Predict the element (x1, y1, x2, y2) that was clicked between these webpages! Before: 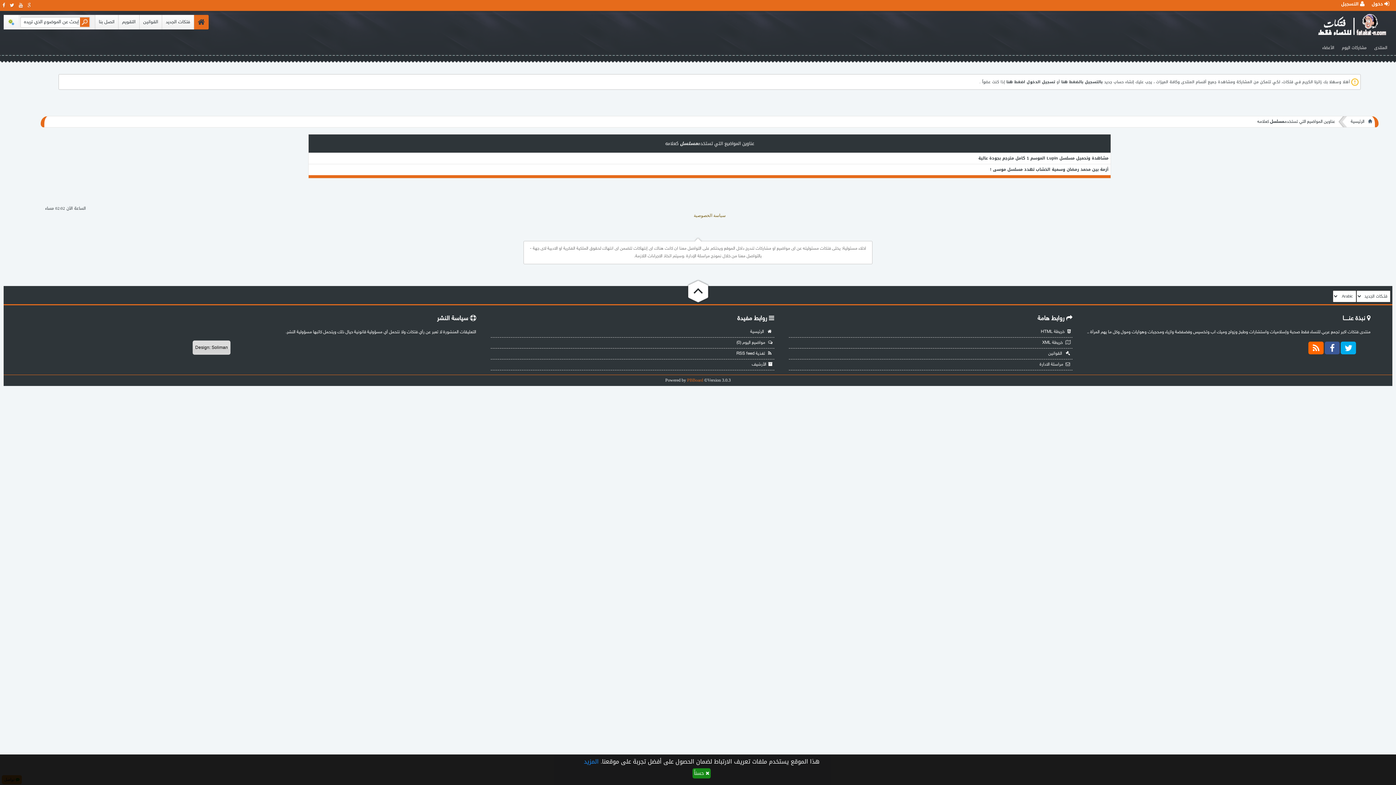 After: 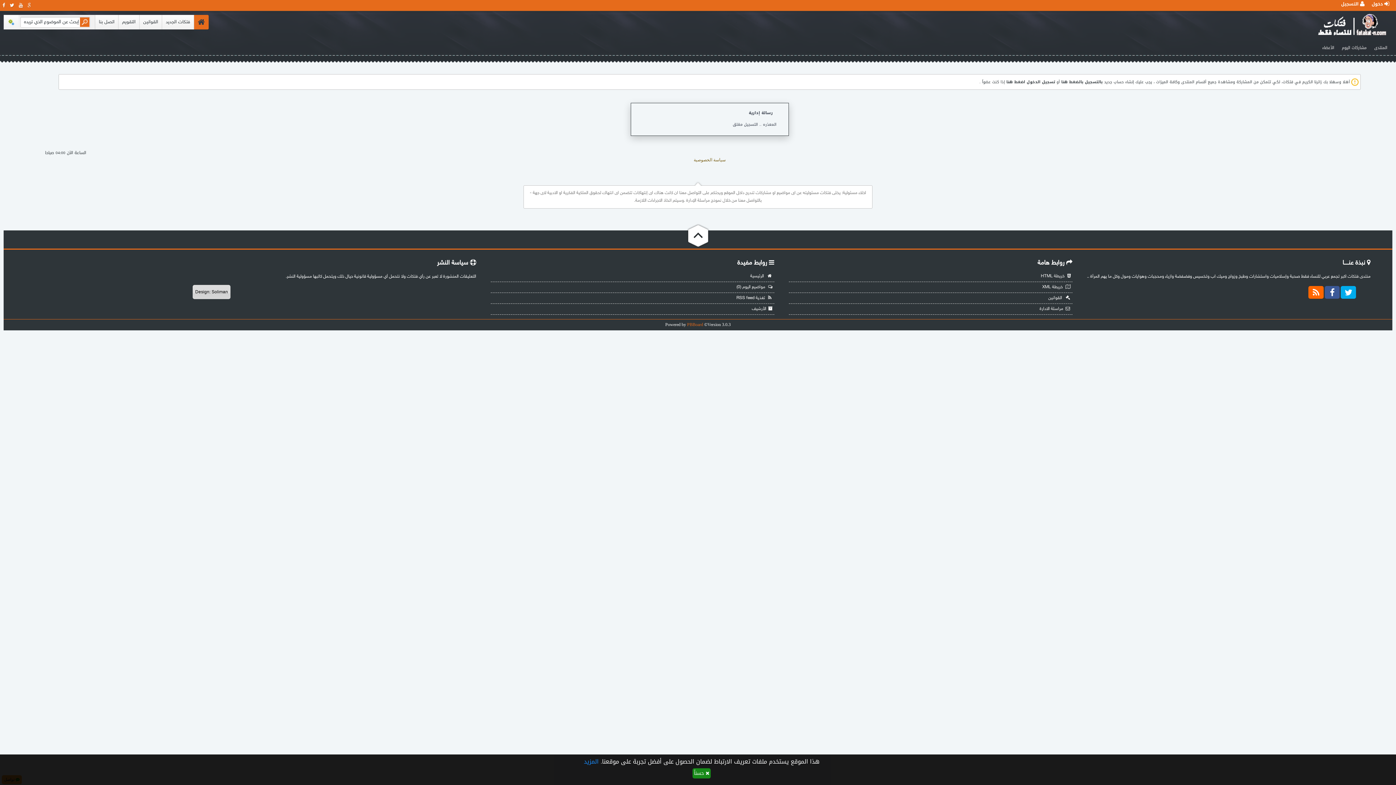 Action: bbox: (1061, 78, 1102, 85) label: بالتسجيل بالضغط هنا